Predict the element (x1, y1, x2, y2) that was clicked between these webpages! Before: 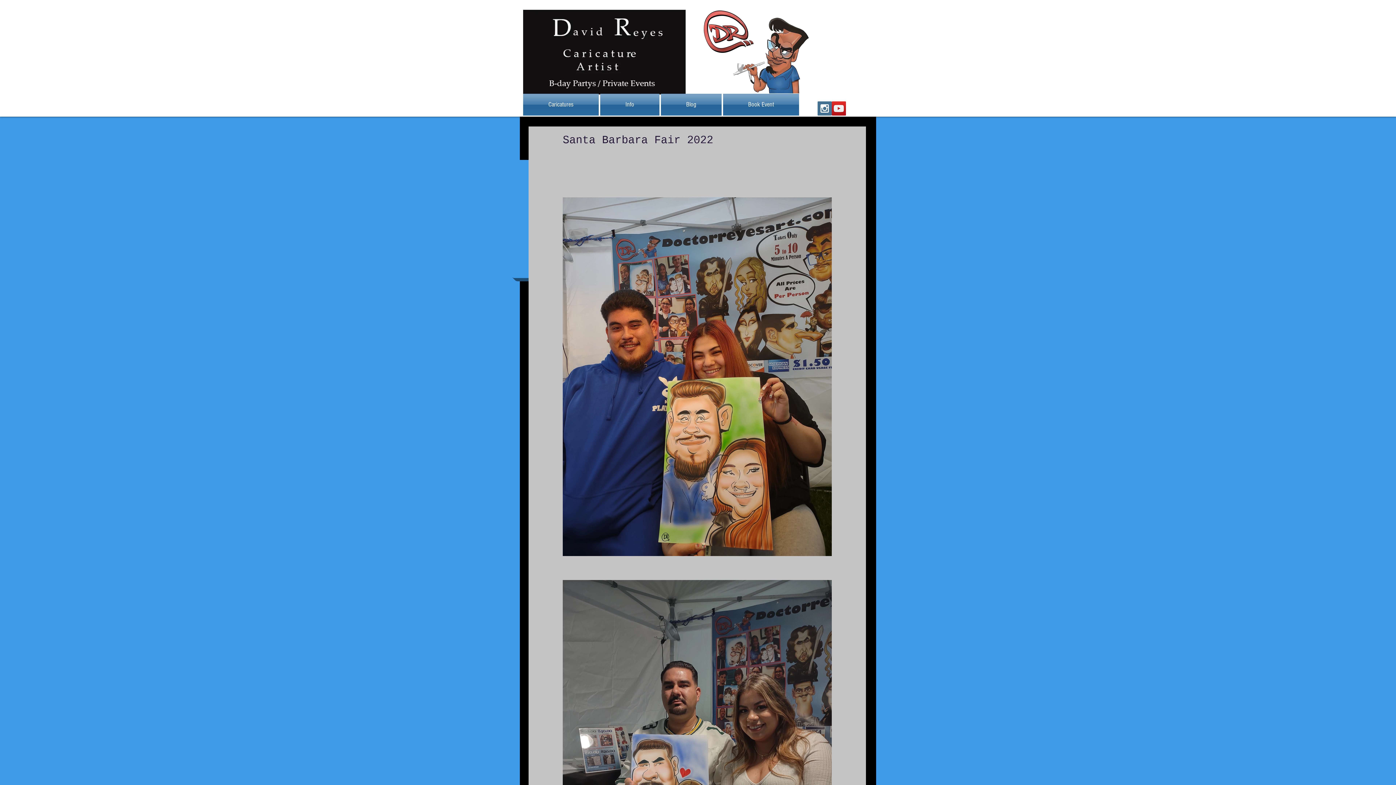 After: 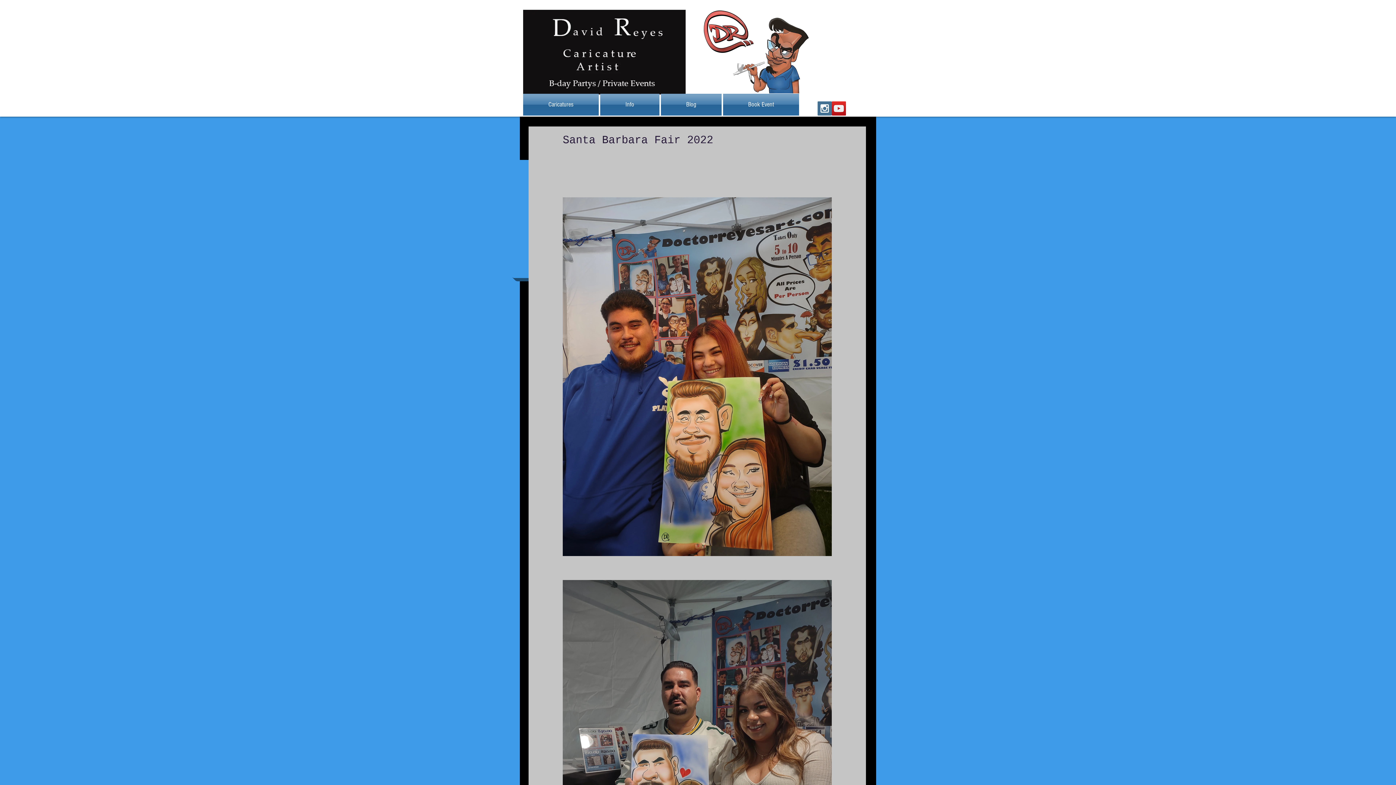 Action: label: YouTube Social  Icon bbox: (832, 101, 846, 115)